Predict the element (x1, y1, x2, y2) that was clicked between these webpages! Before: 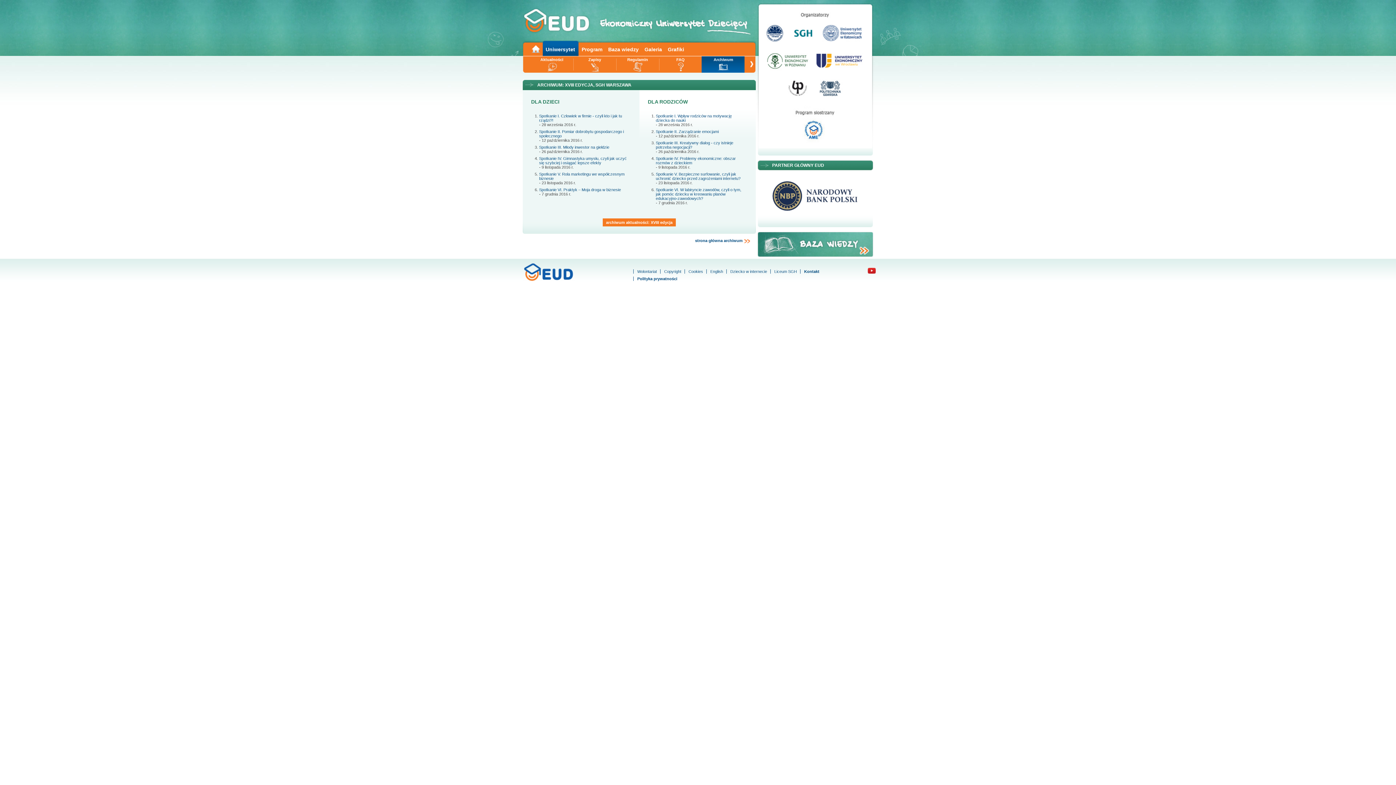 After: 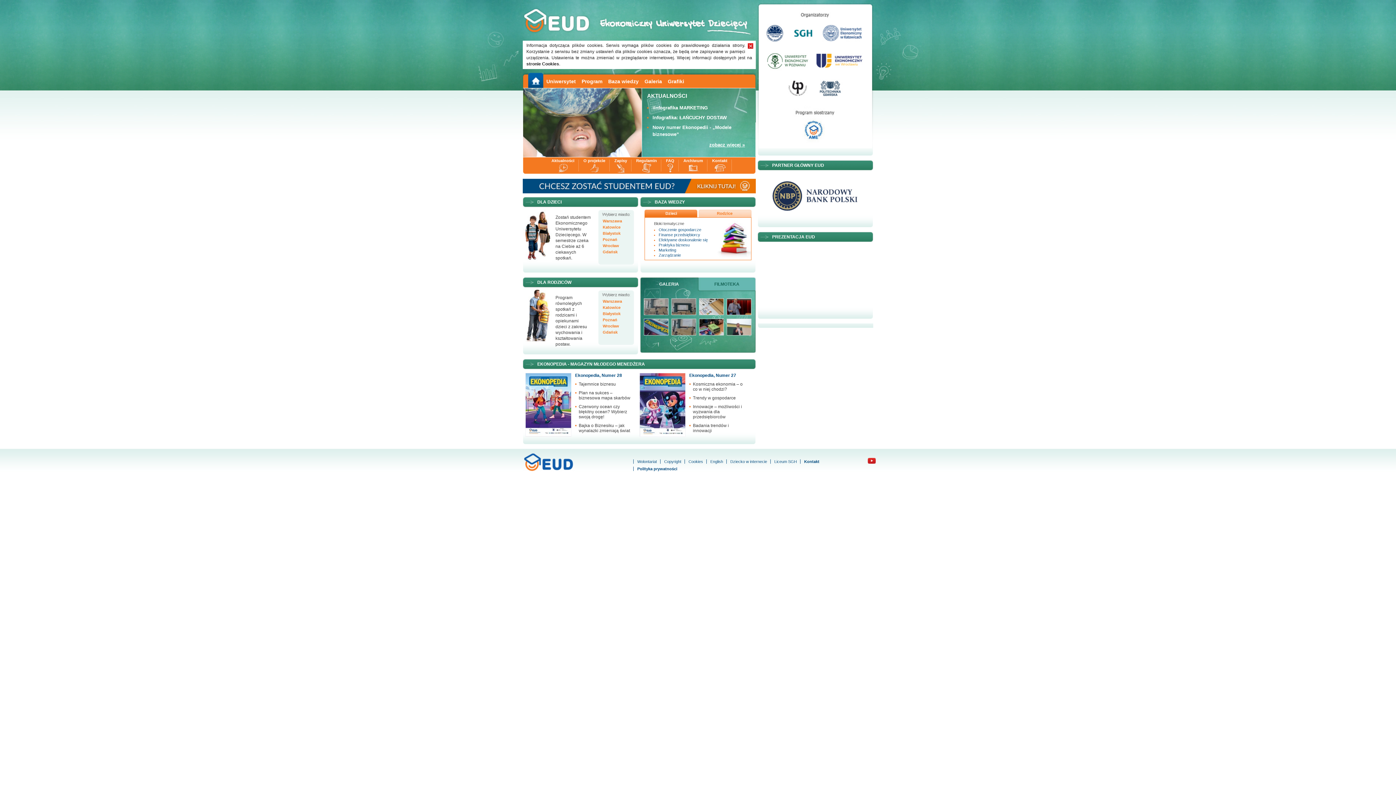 Action: bbox: (522, 258, 575, 284)